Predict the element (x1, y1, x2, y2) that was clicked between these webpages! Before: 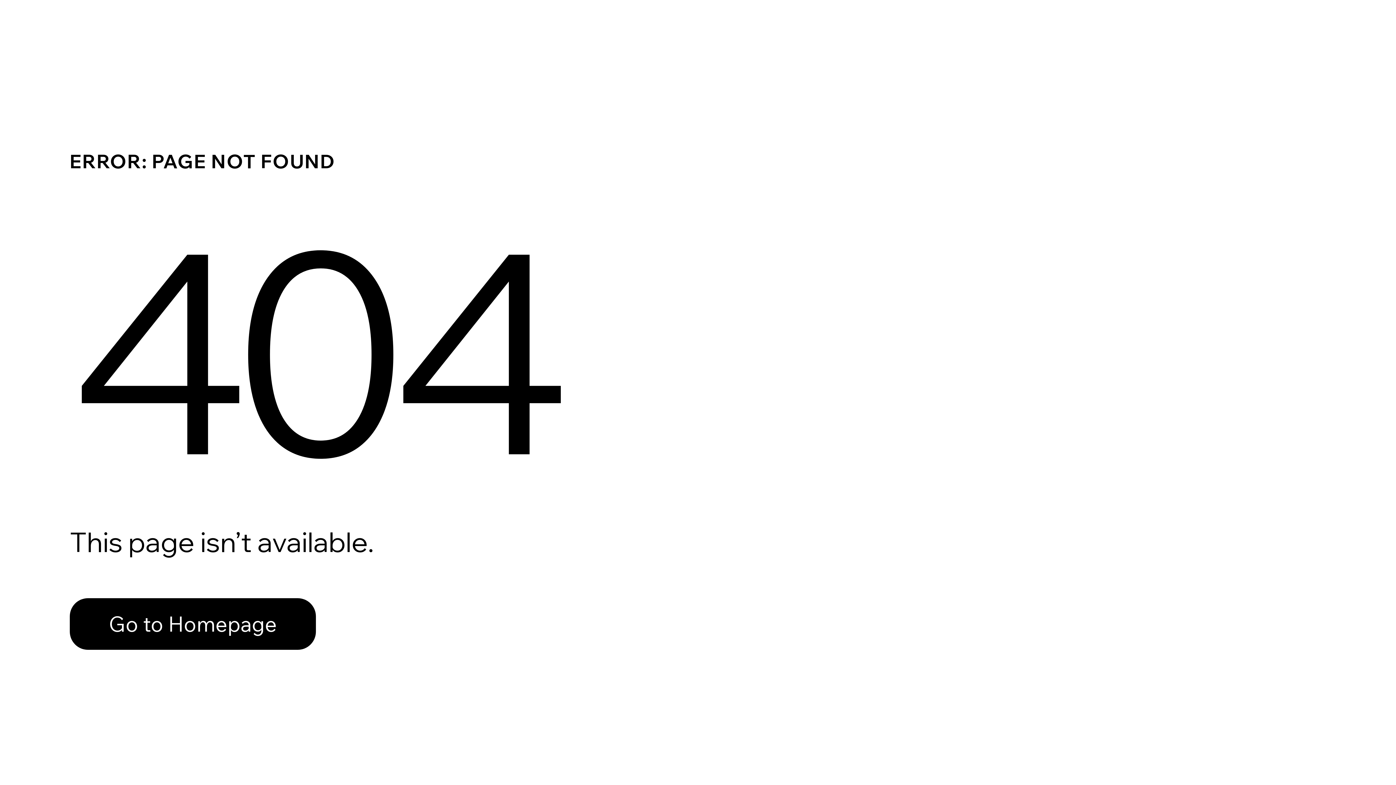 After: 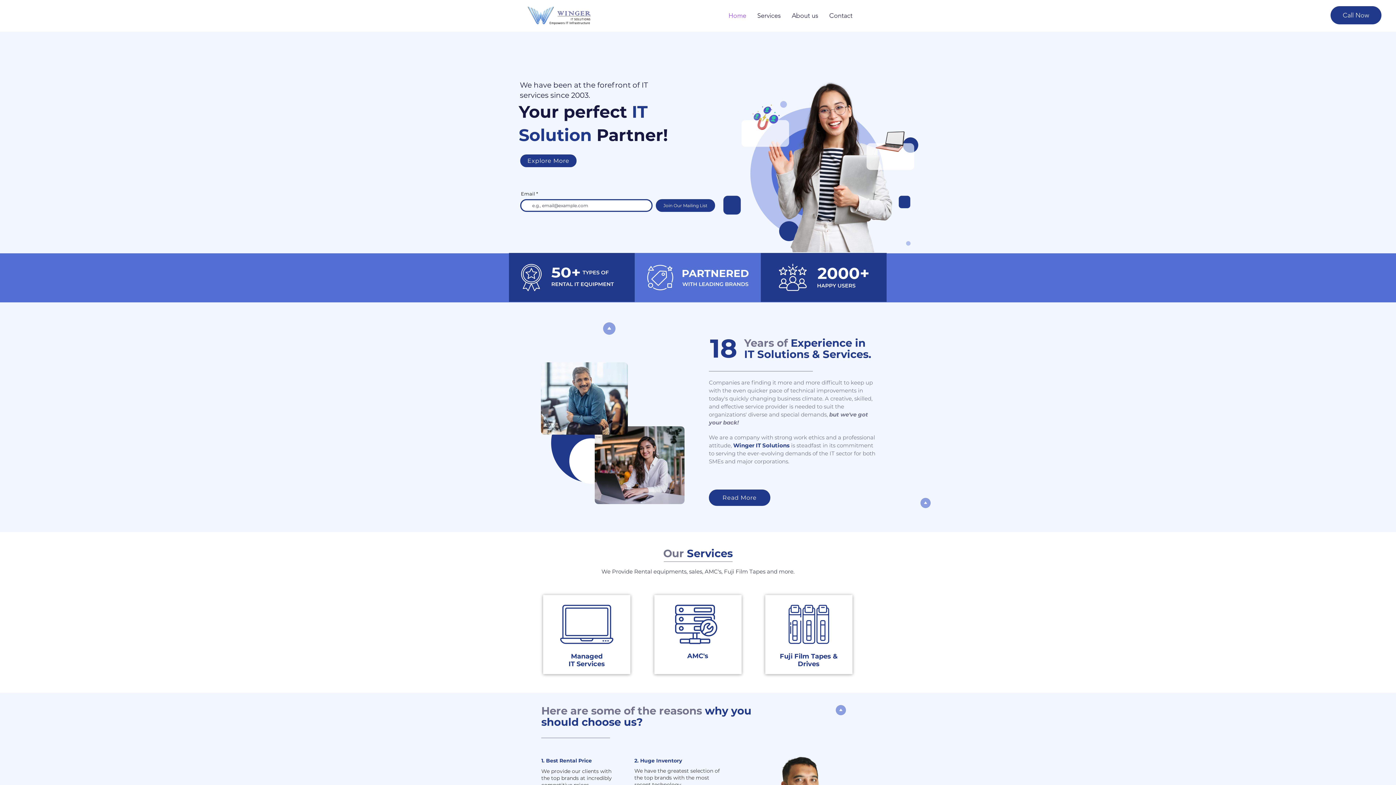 Action: label: Go to Homepage bbox: (69, 582, 768, 659)